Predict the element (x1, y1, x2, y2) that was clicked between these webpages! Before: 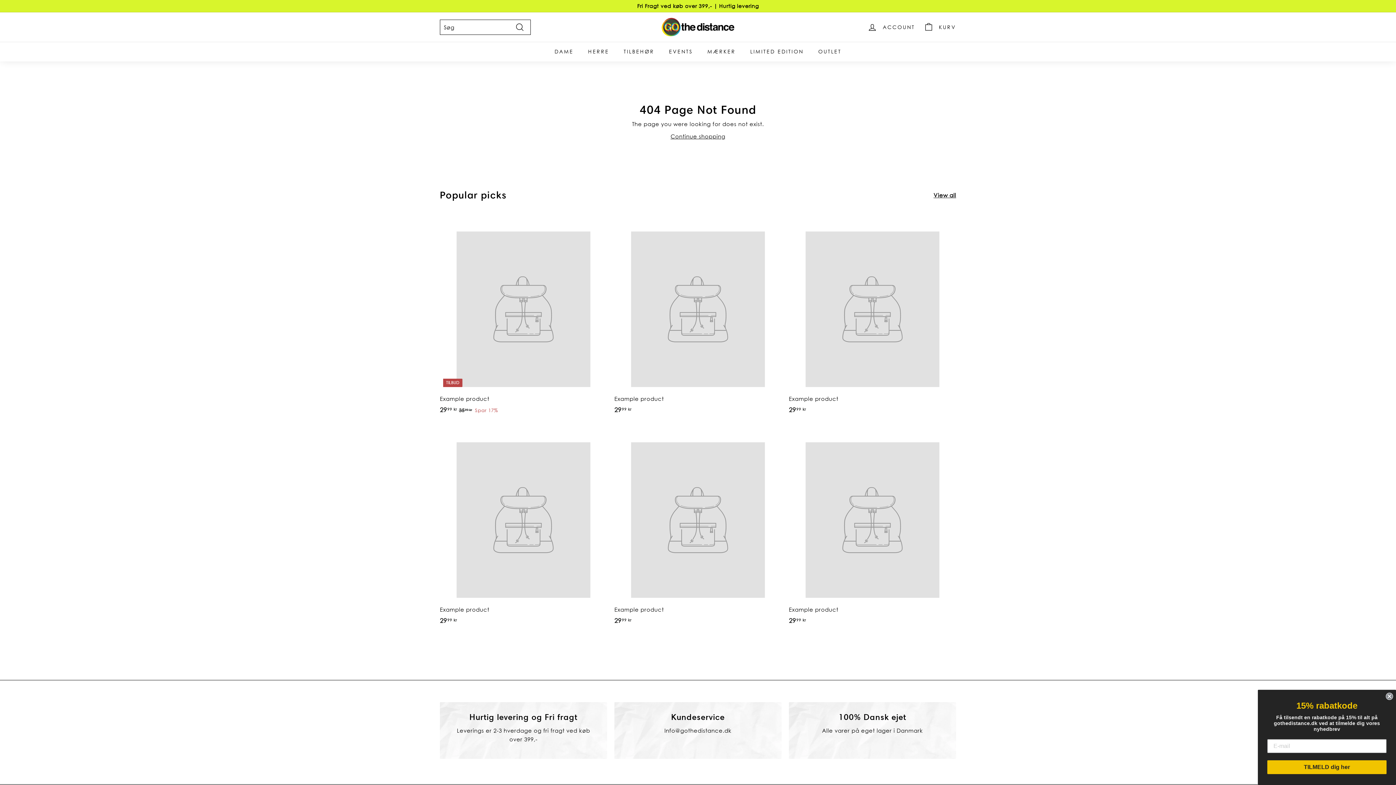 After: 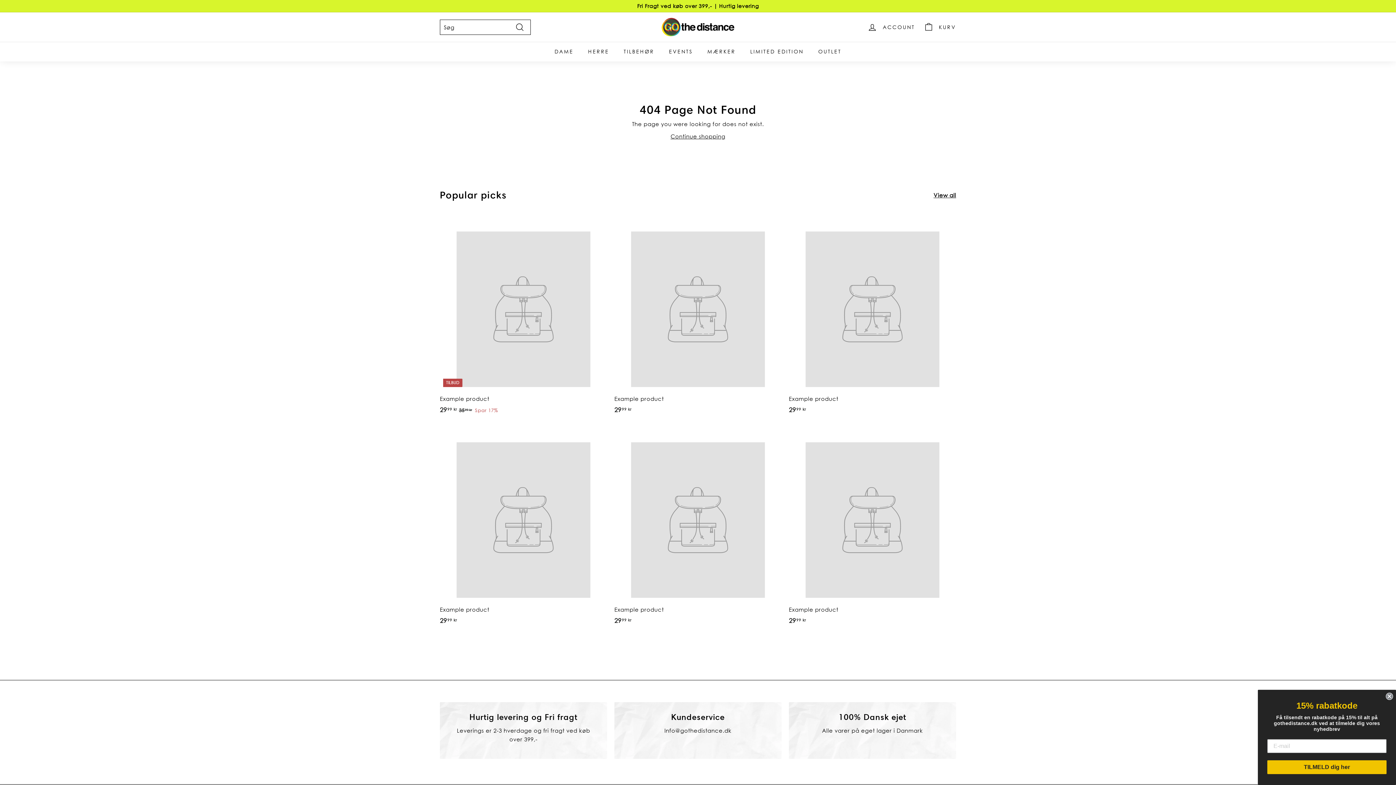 Action: bbox: (933, 190, 956, 199) label: View all